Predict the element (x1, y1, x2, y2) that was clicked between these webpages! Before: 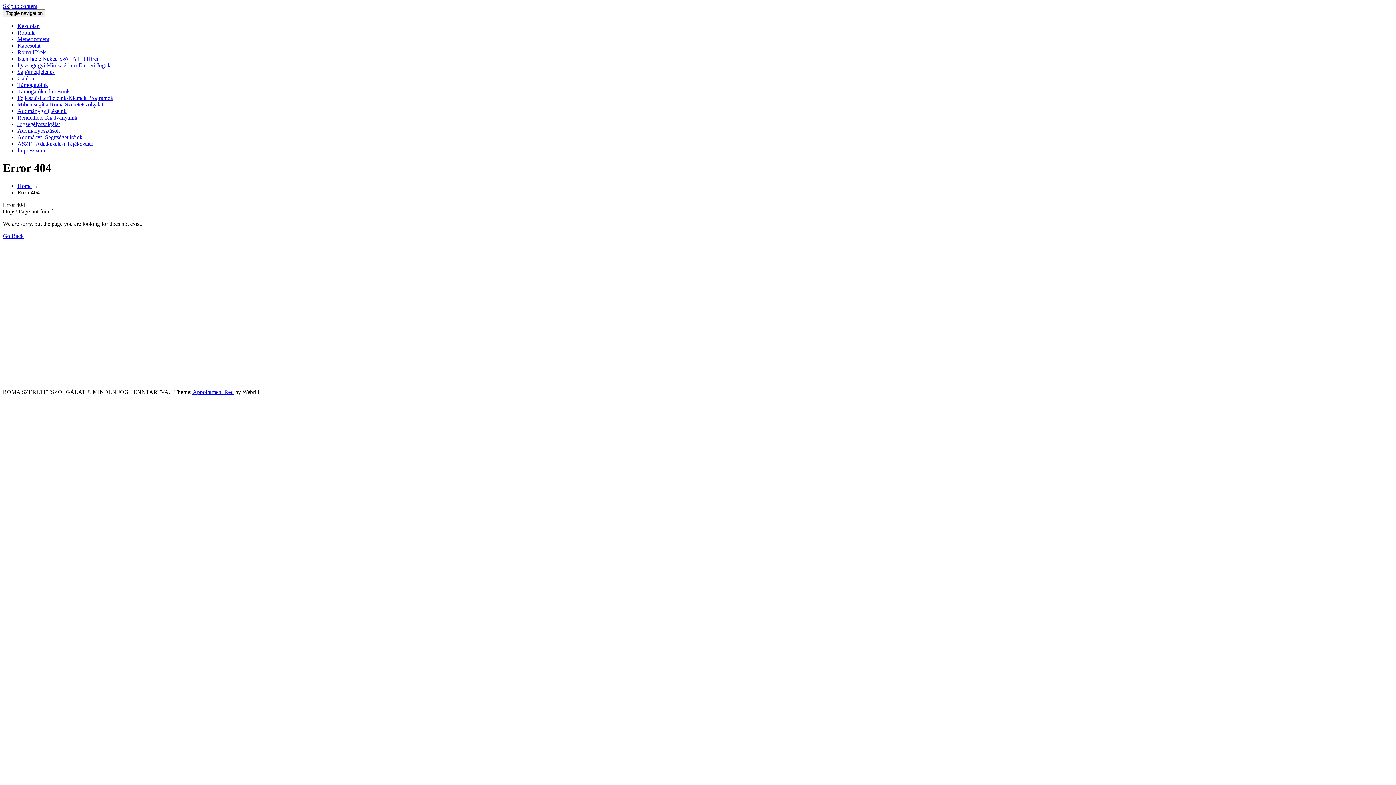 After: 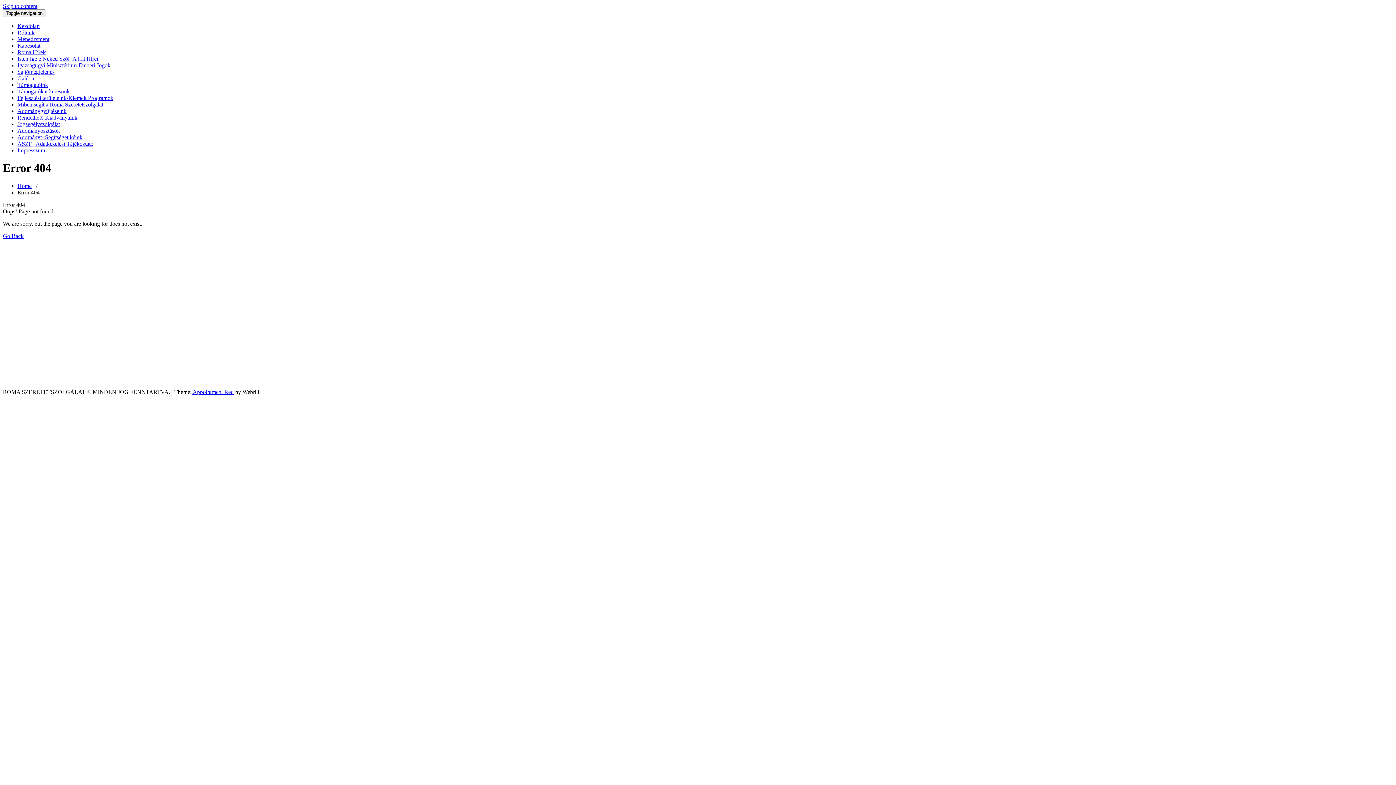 Action: label: Skip to content bbox: (2, 2, 37, 9)